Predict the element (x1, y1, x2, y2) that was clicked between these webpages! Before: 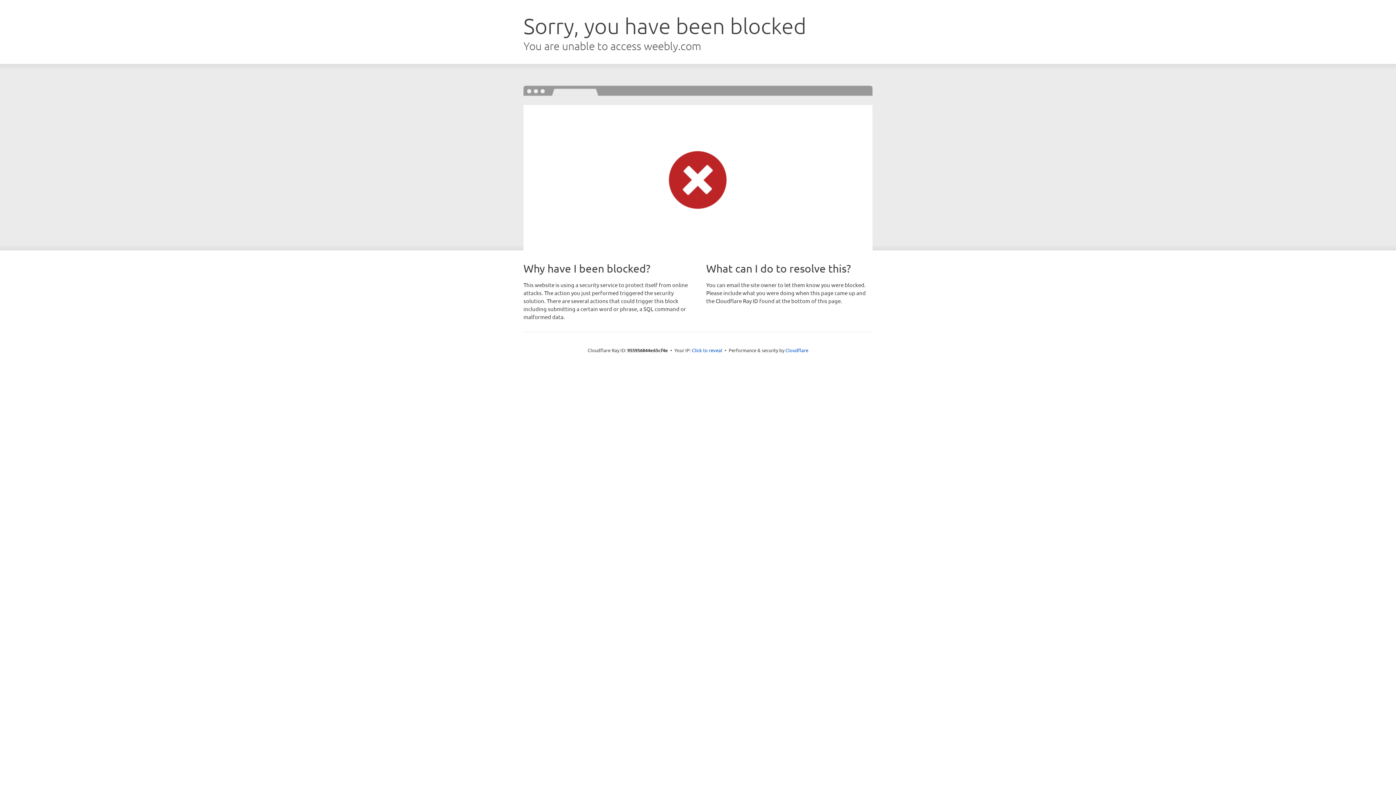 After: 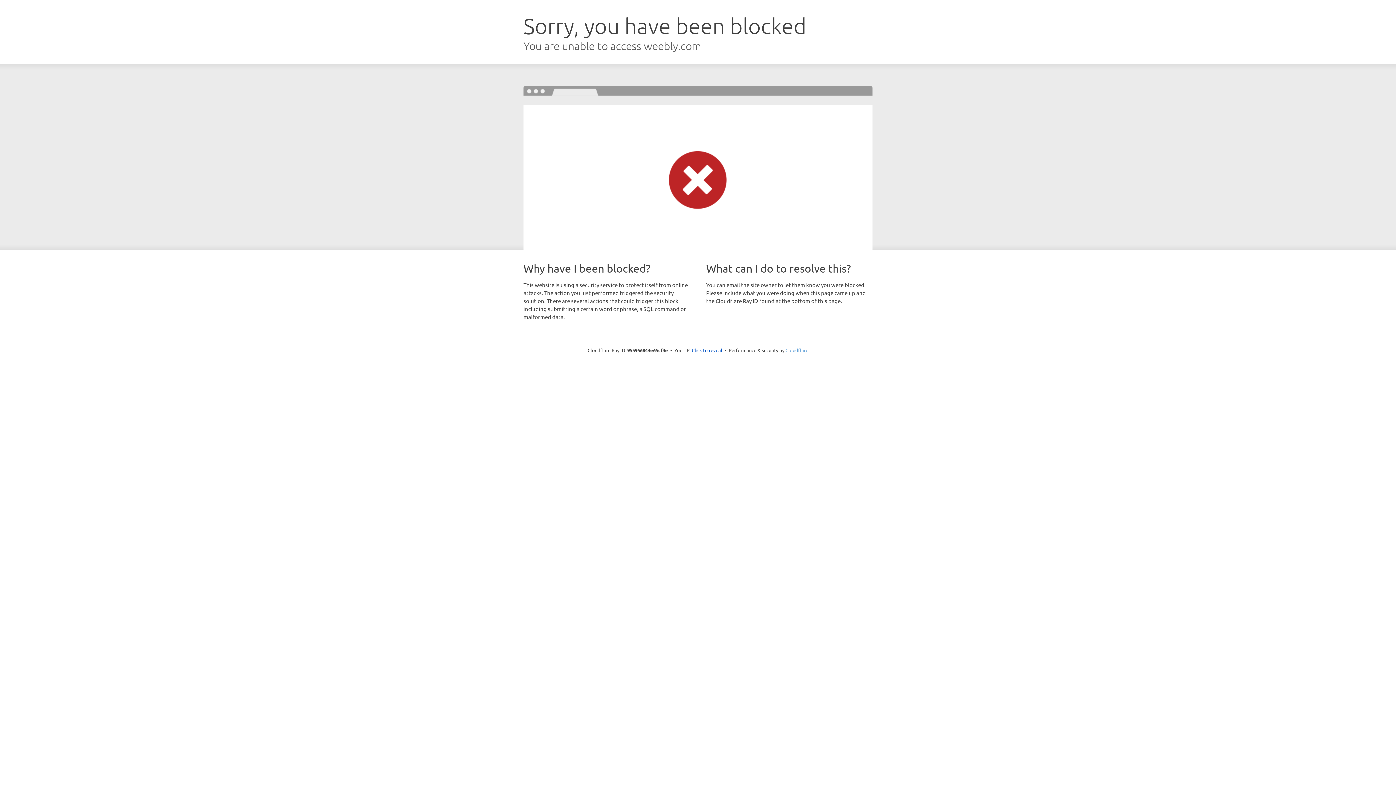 Action: label: Cloudflare bbox: (785, 347, 808, 353)